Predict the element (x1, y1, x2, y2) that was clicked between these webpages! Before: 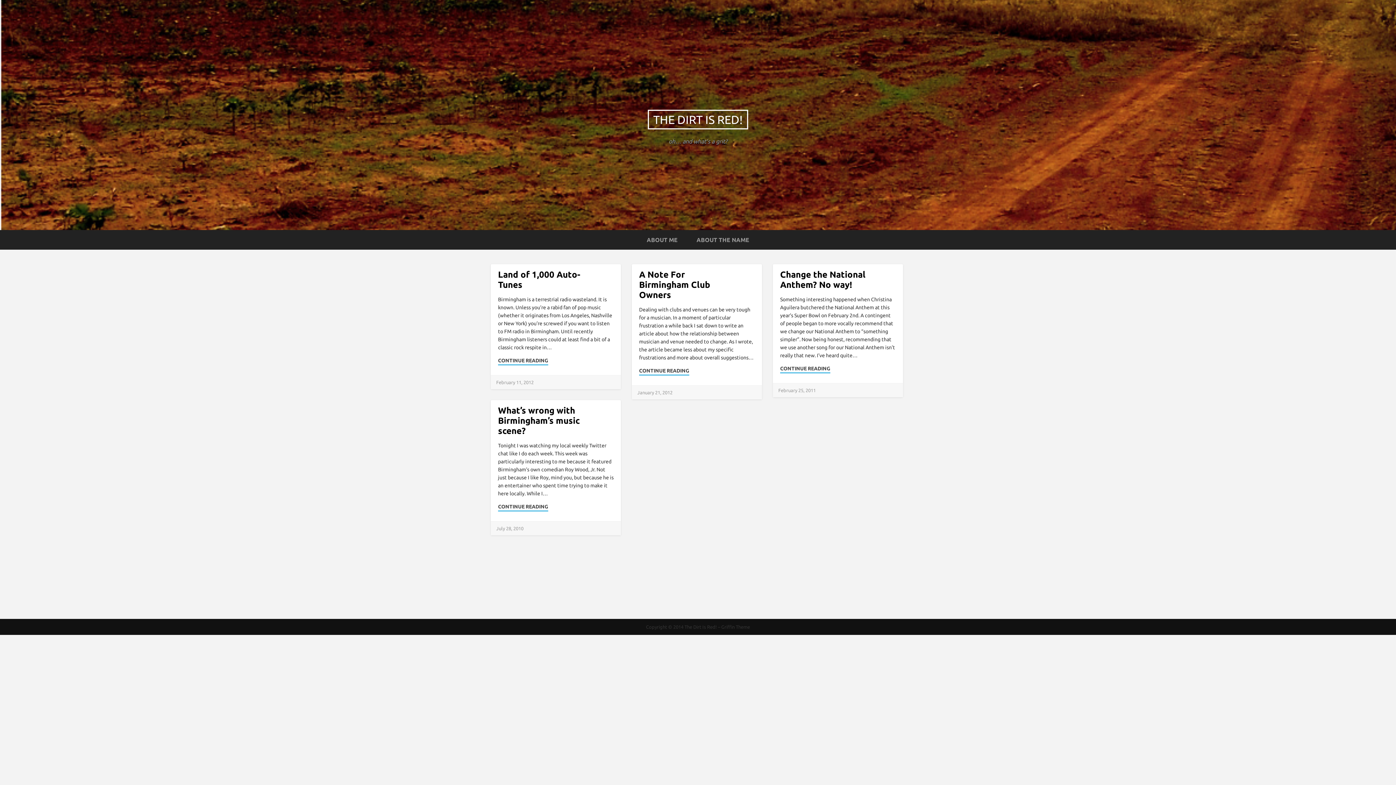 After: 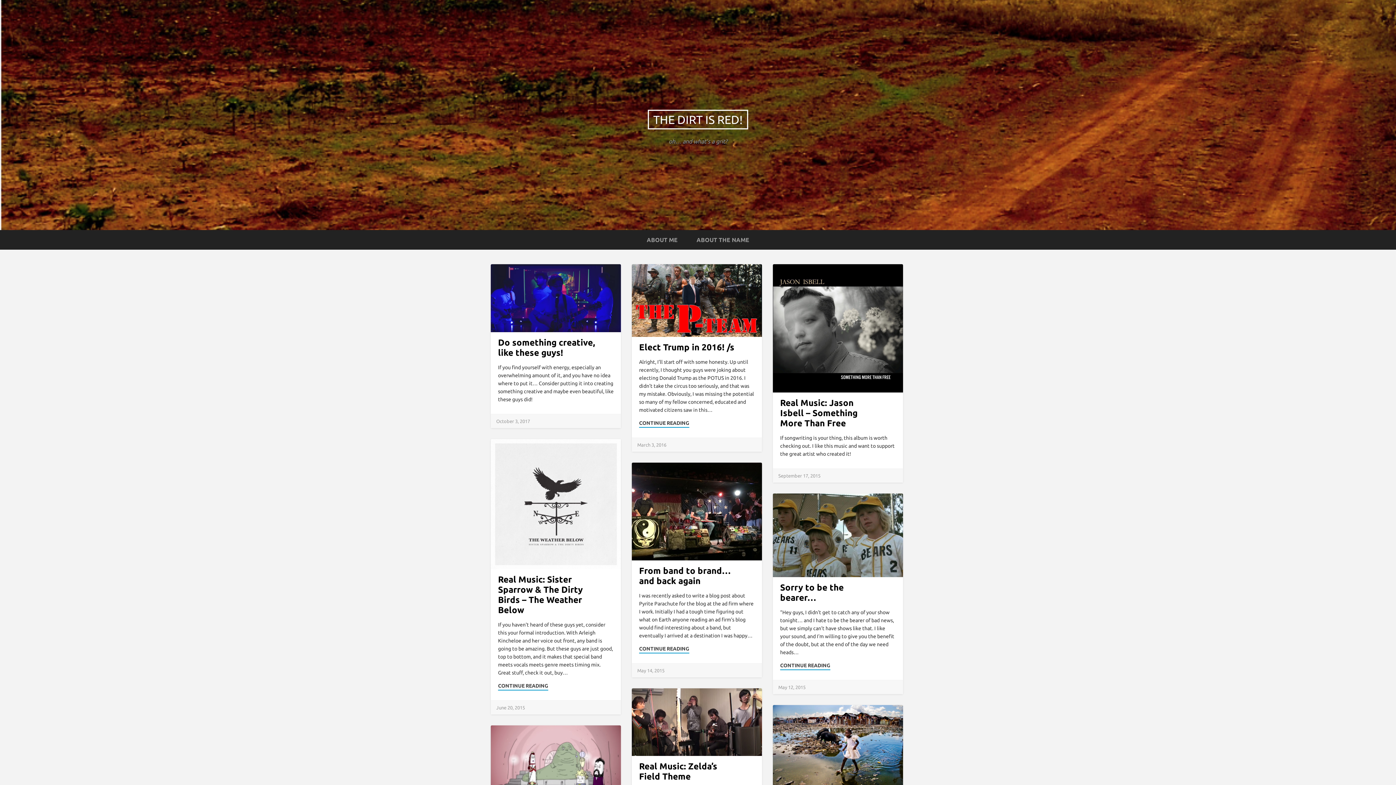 Action: bbox: (684, 624, 717, 629) label: The Dirt Is Red!